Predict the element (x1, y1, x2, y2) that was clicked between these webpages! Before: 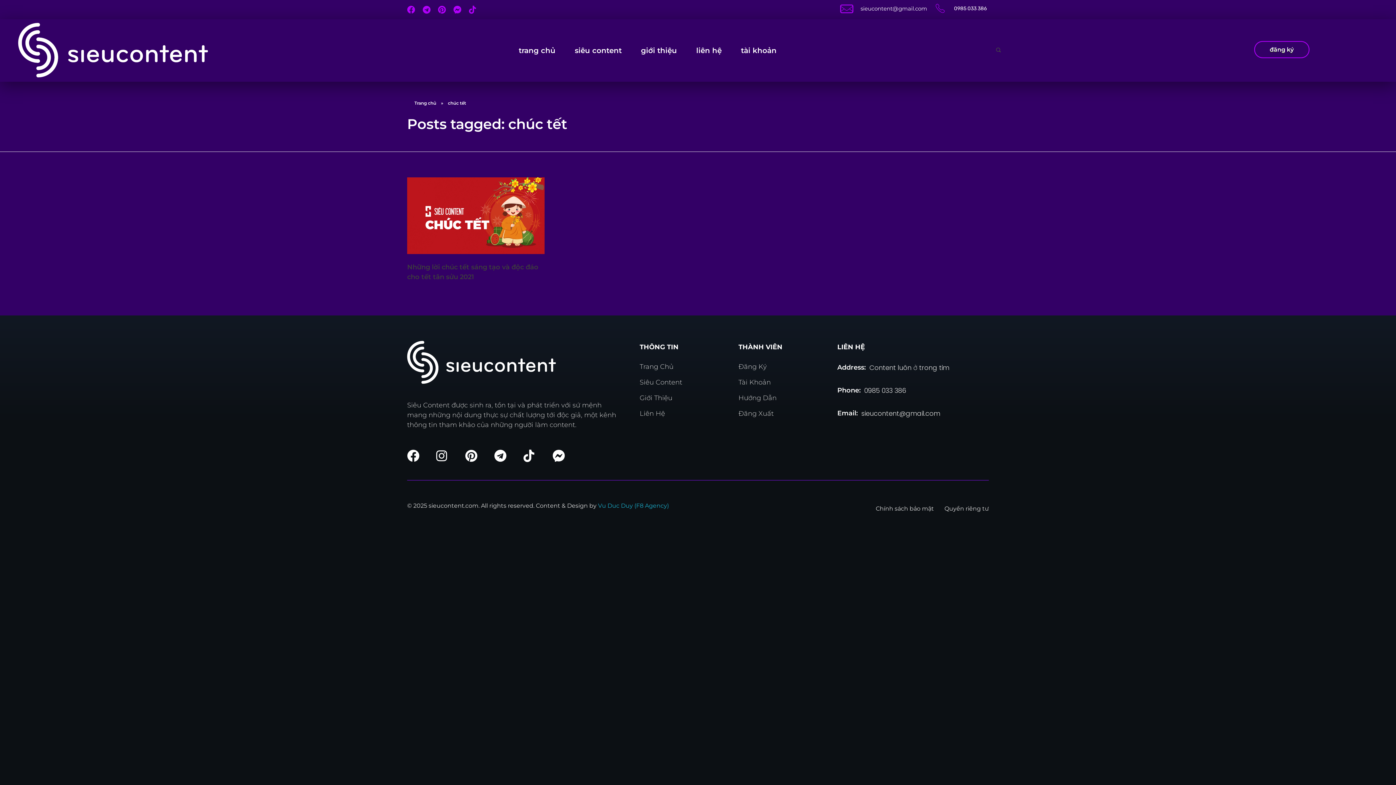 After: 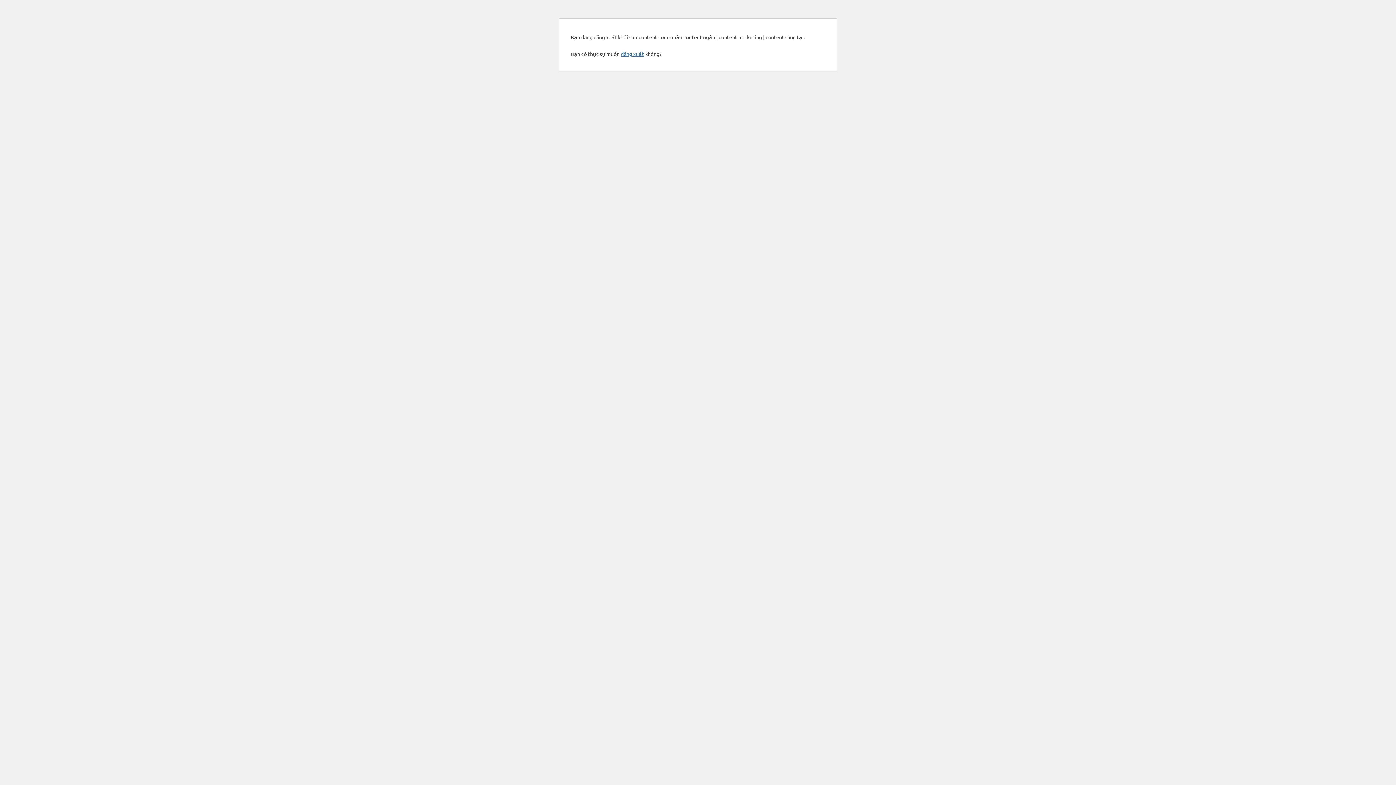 Action: bbox: (738, 408, 773, 418) label: Đăng Xuất